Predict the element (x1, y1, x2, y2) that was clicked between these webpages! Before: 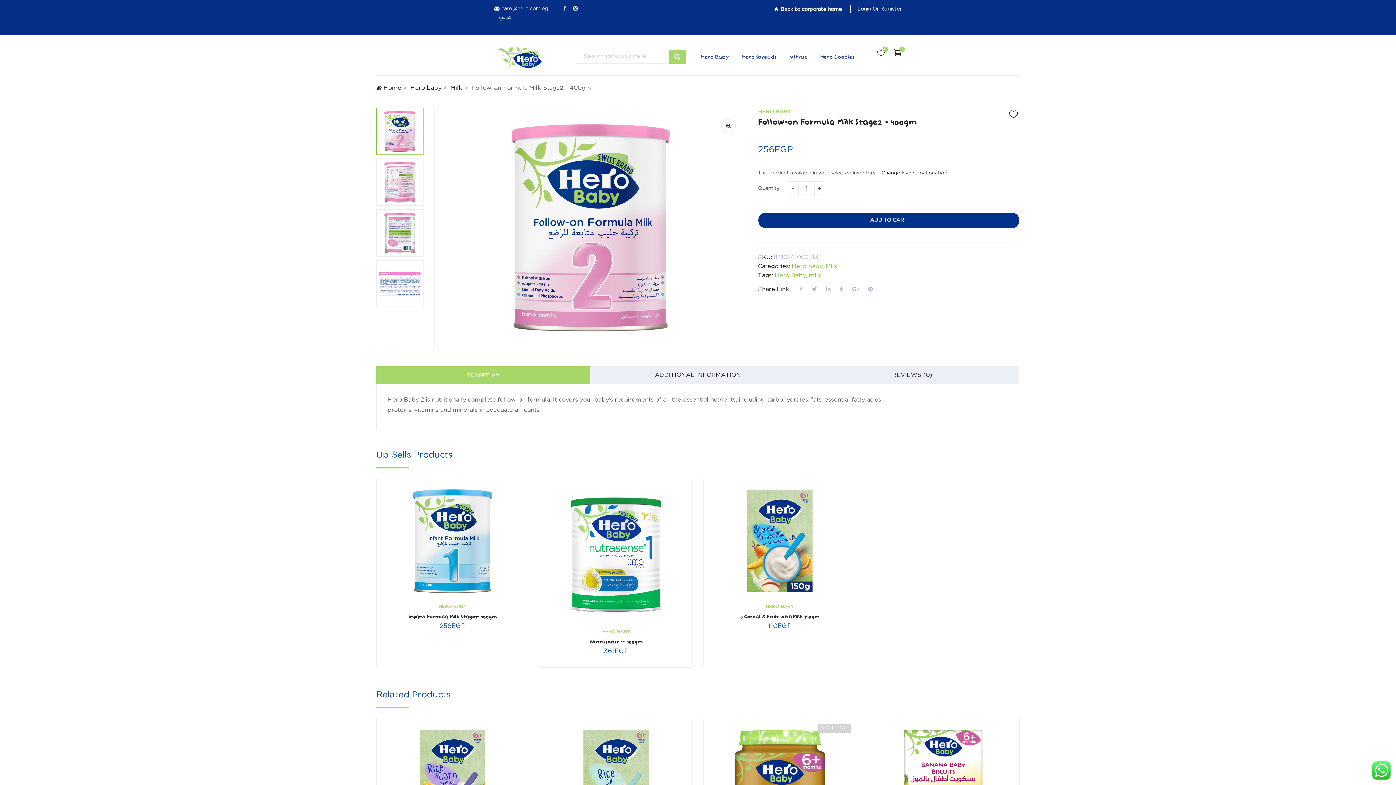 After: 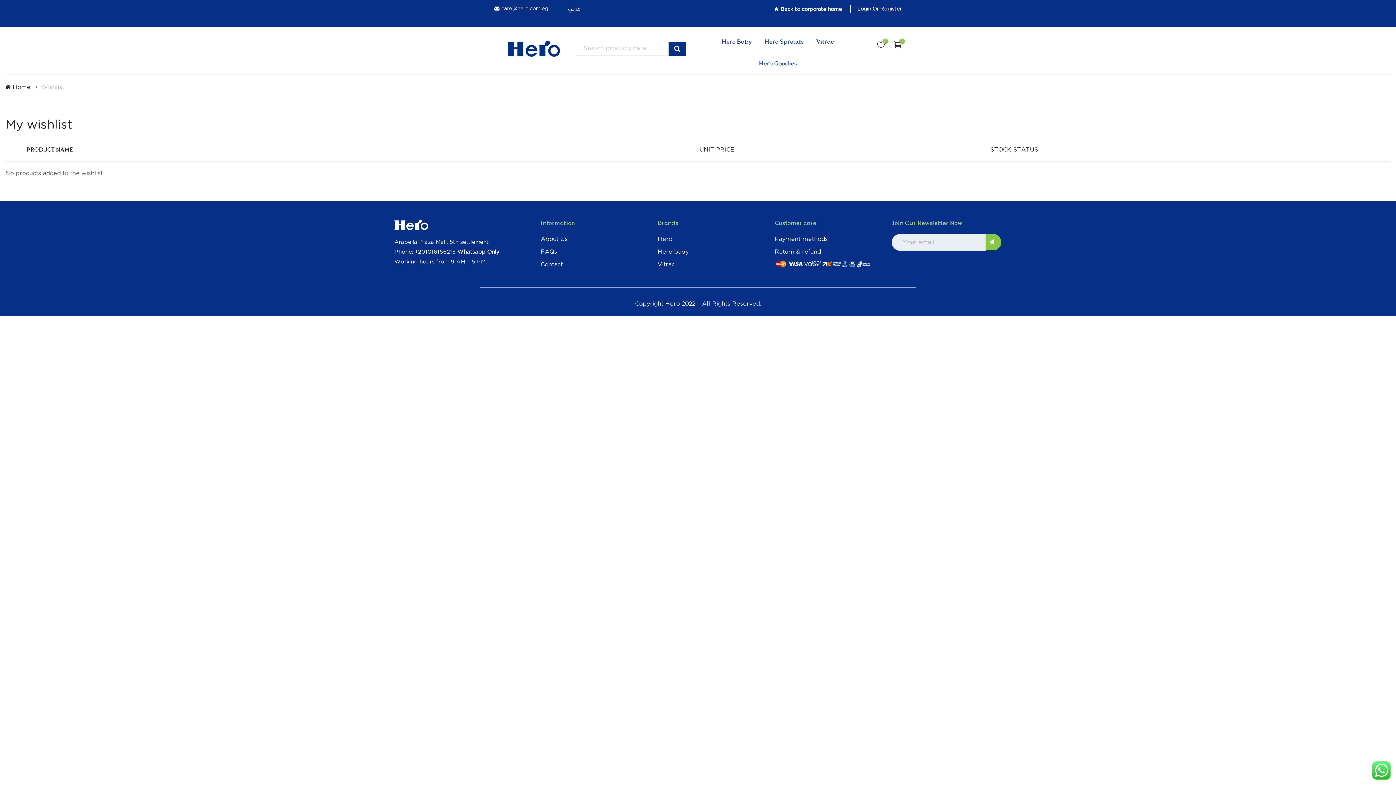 Action: label: 0 bbox: (877, 48, 885, 56)